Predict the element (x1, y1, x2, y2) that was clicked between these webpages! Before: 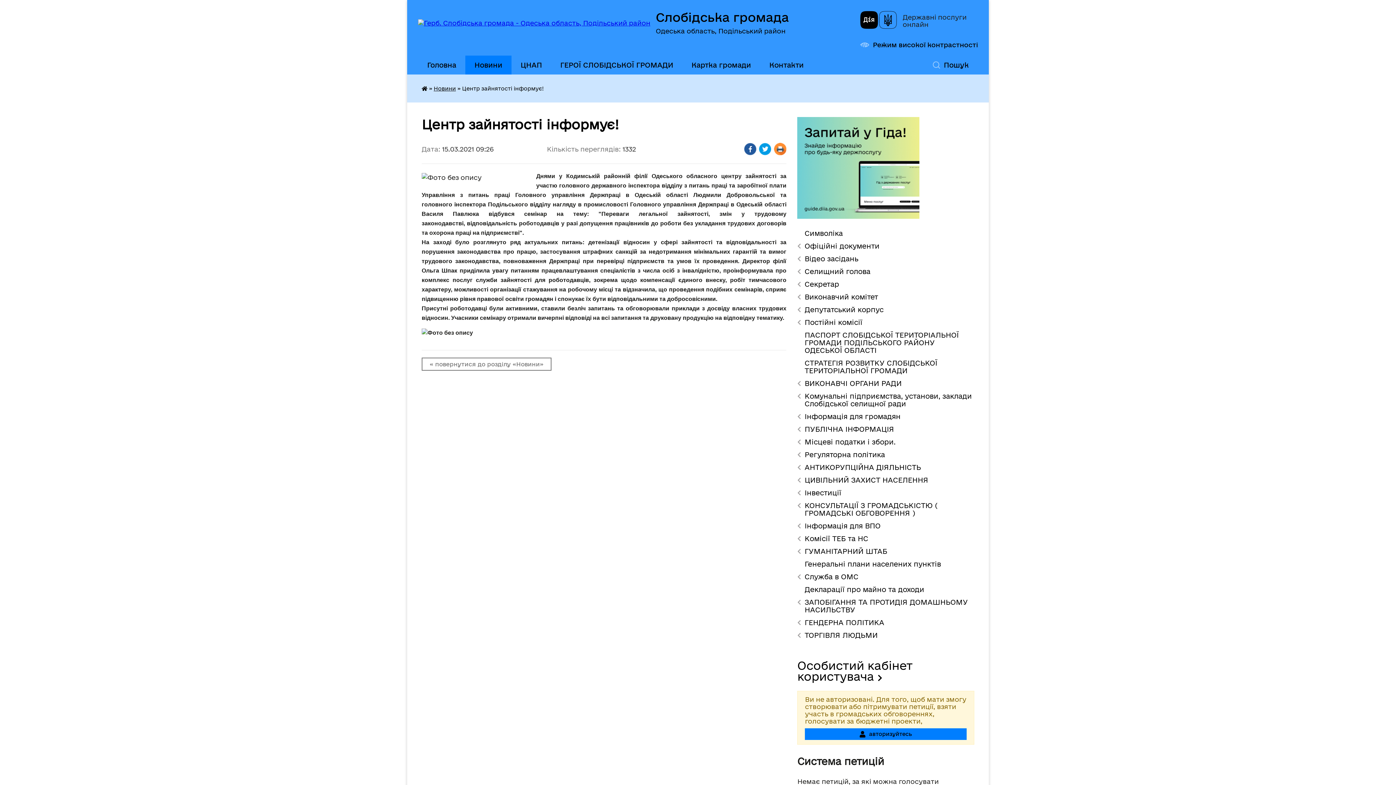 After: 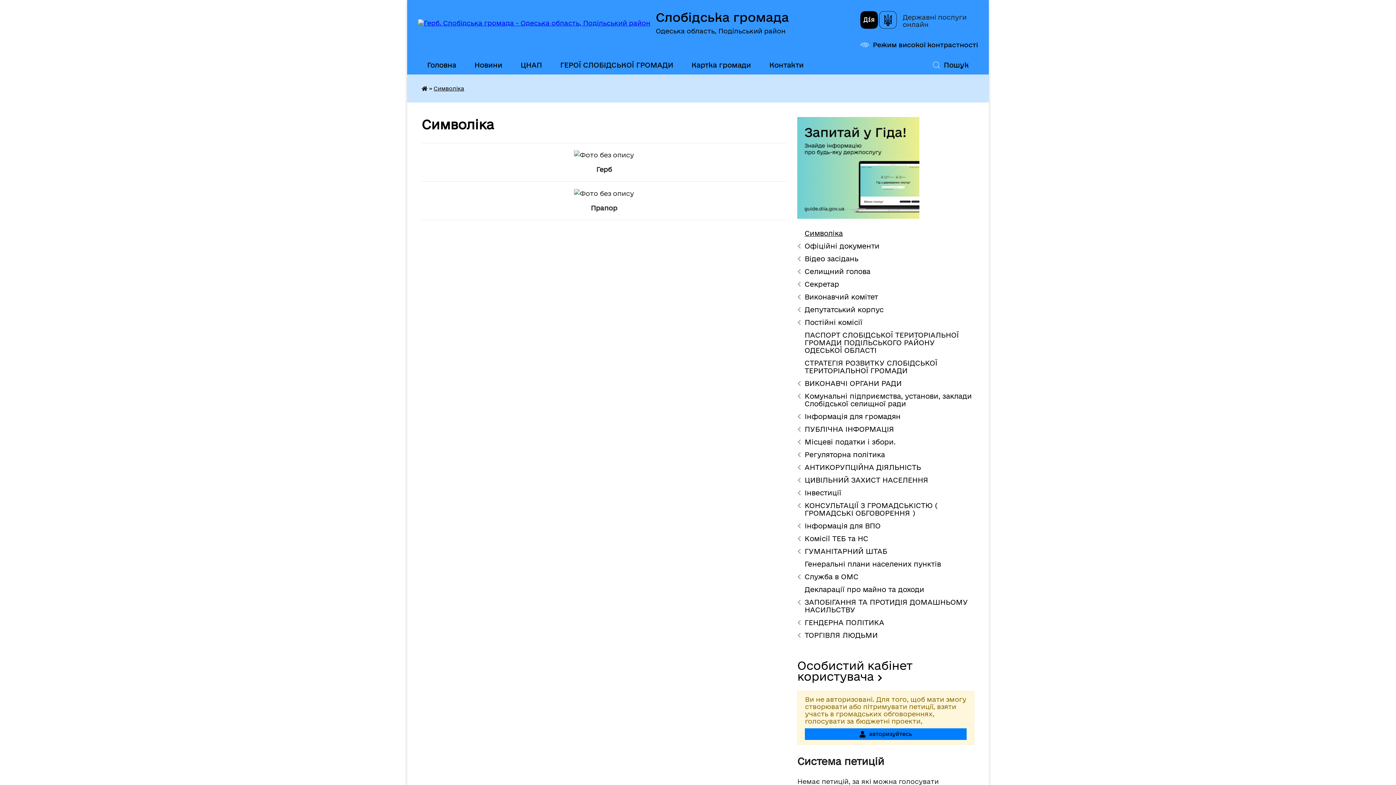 Action: label: Символіка bbox: (797, 227, 974, 240)